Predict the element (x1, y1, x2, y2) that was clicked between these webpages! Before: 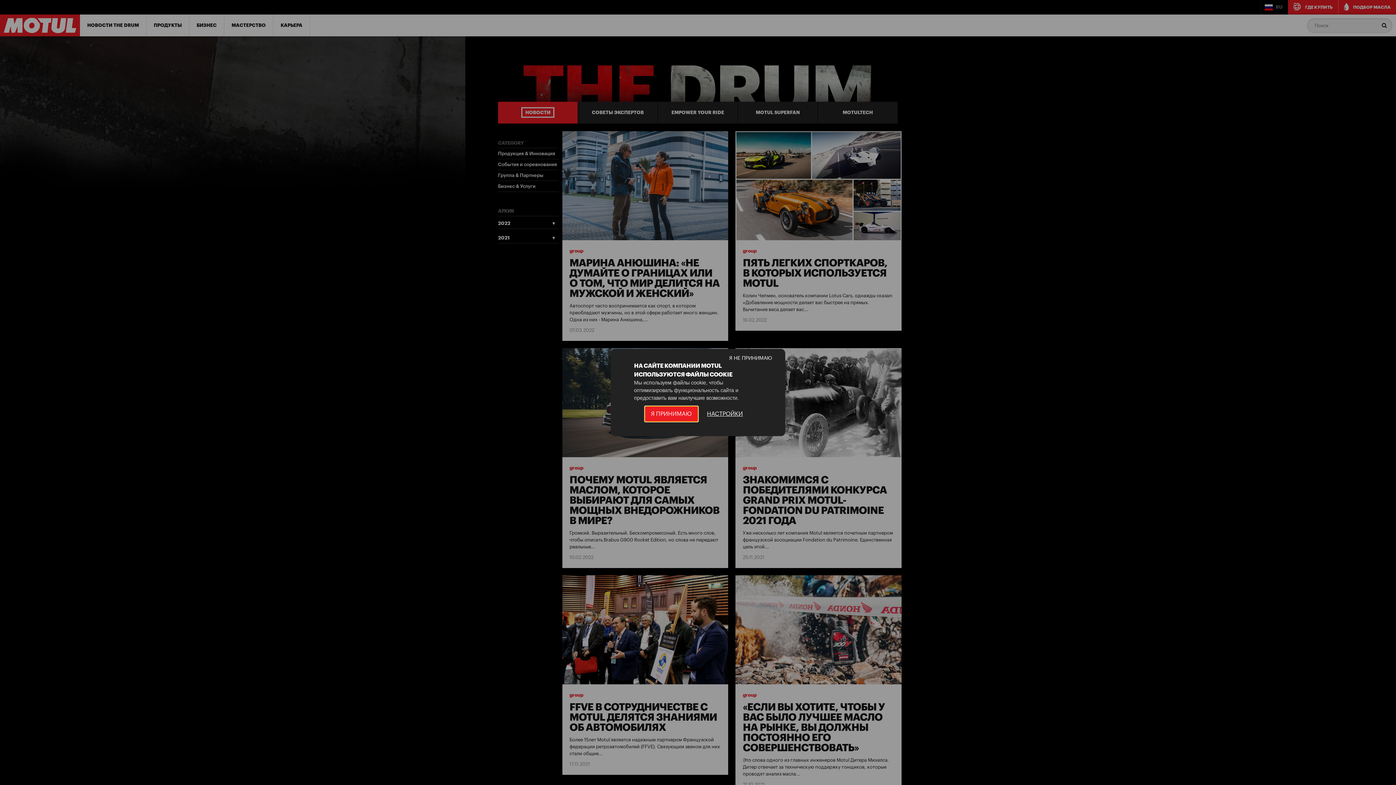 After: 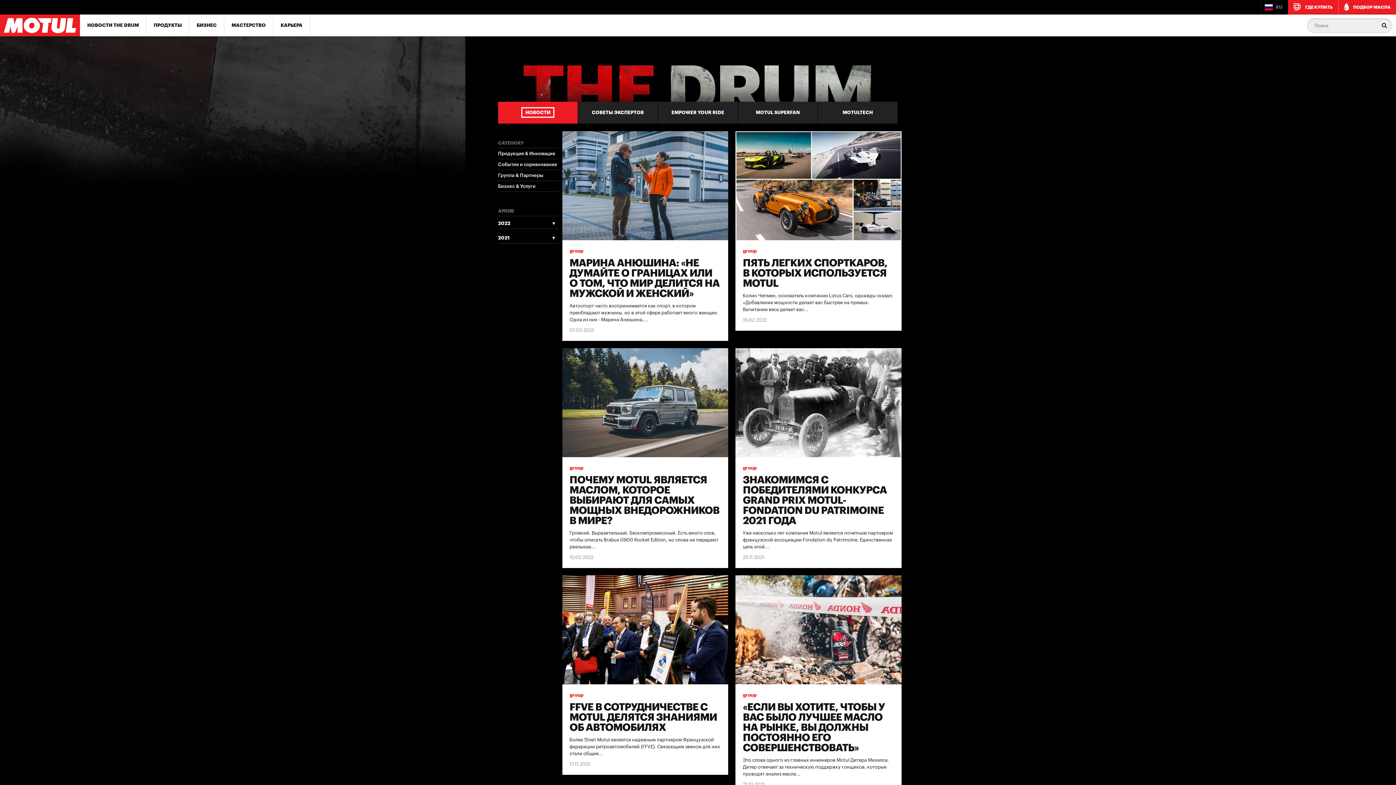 Action: label: Я ПРИНИМАЮ bbox: (644, 406, 698, 422)